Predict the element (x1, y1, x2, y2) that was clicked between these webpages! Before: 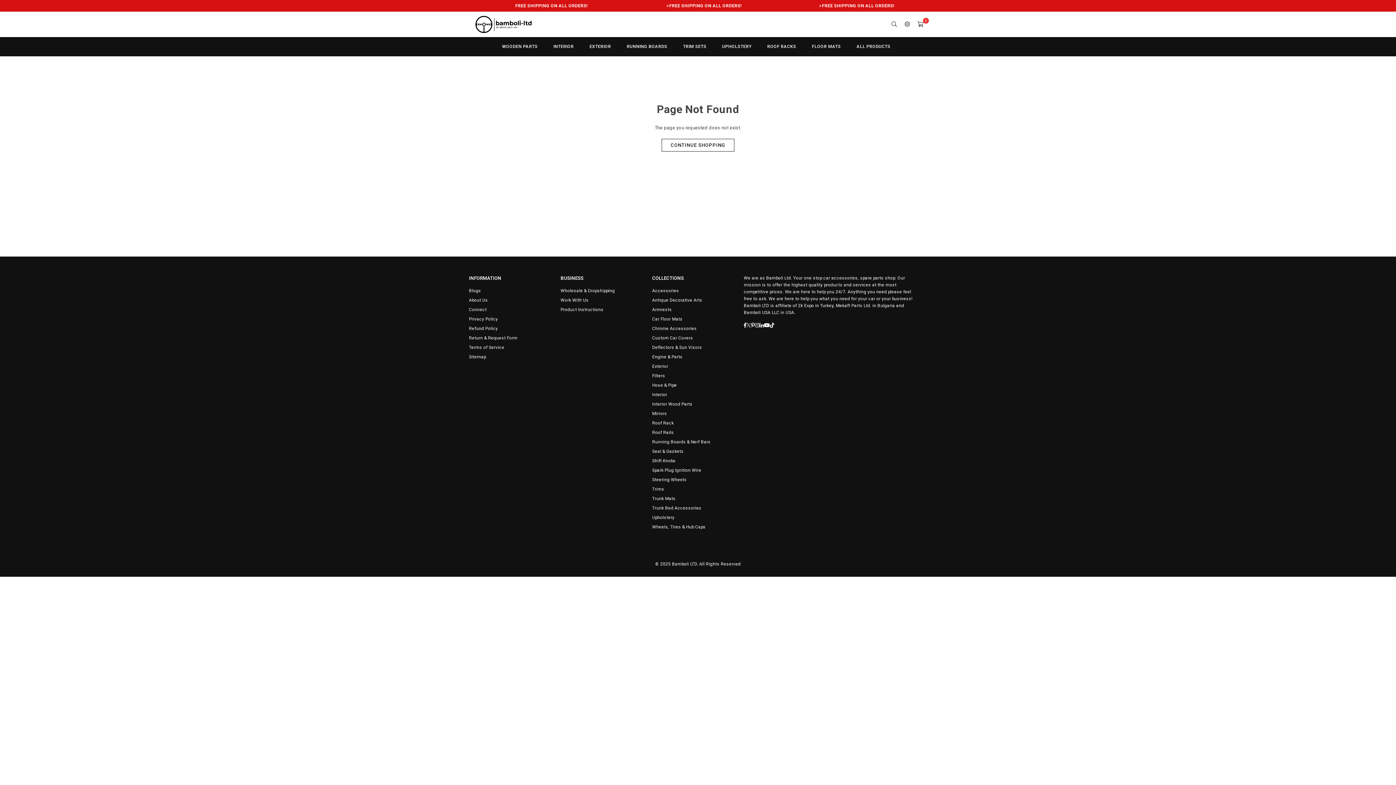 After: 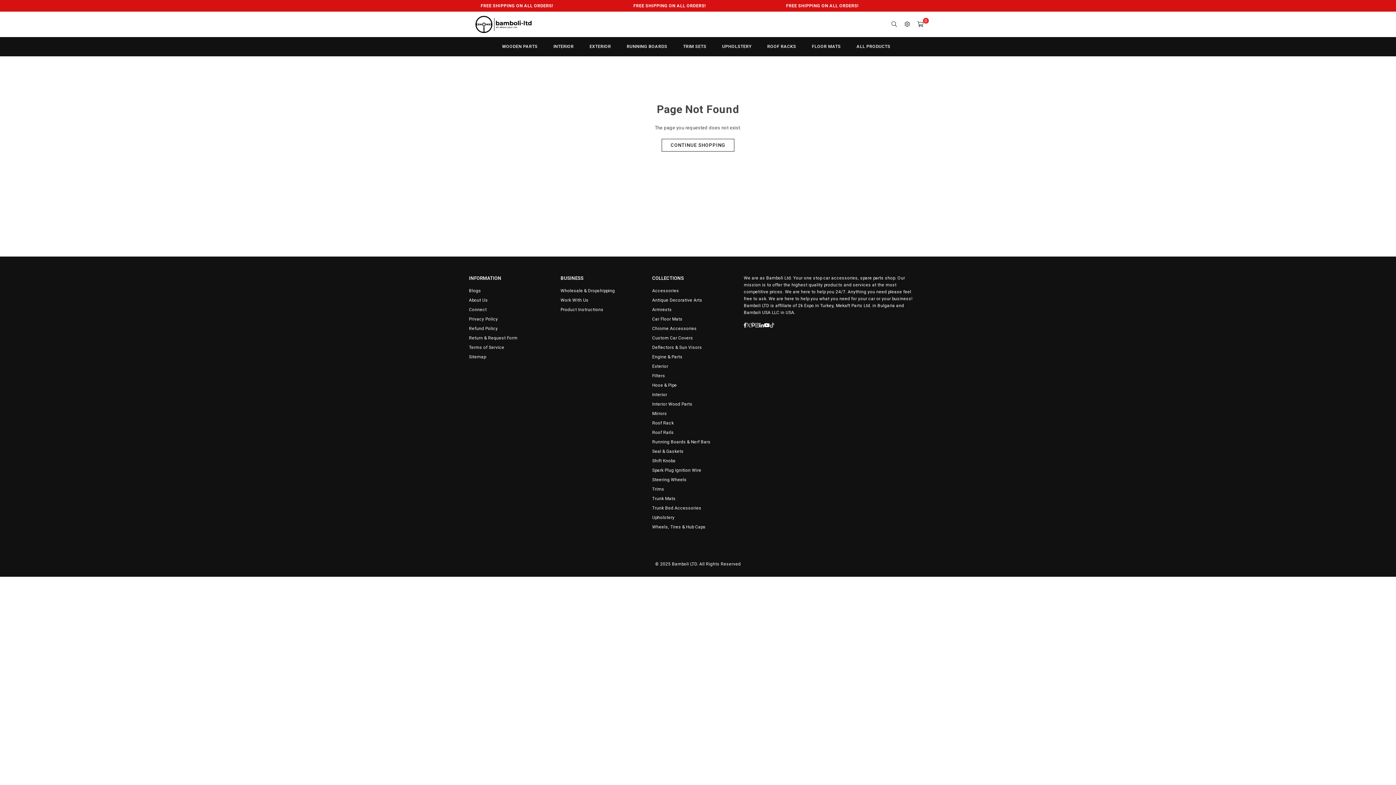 Action: label: TikTok bbox: (770, 322, 774, 327)